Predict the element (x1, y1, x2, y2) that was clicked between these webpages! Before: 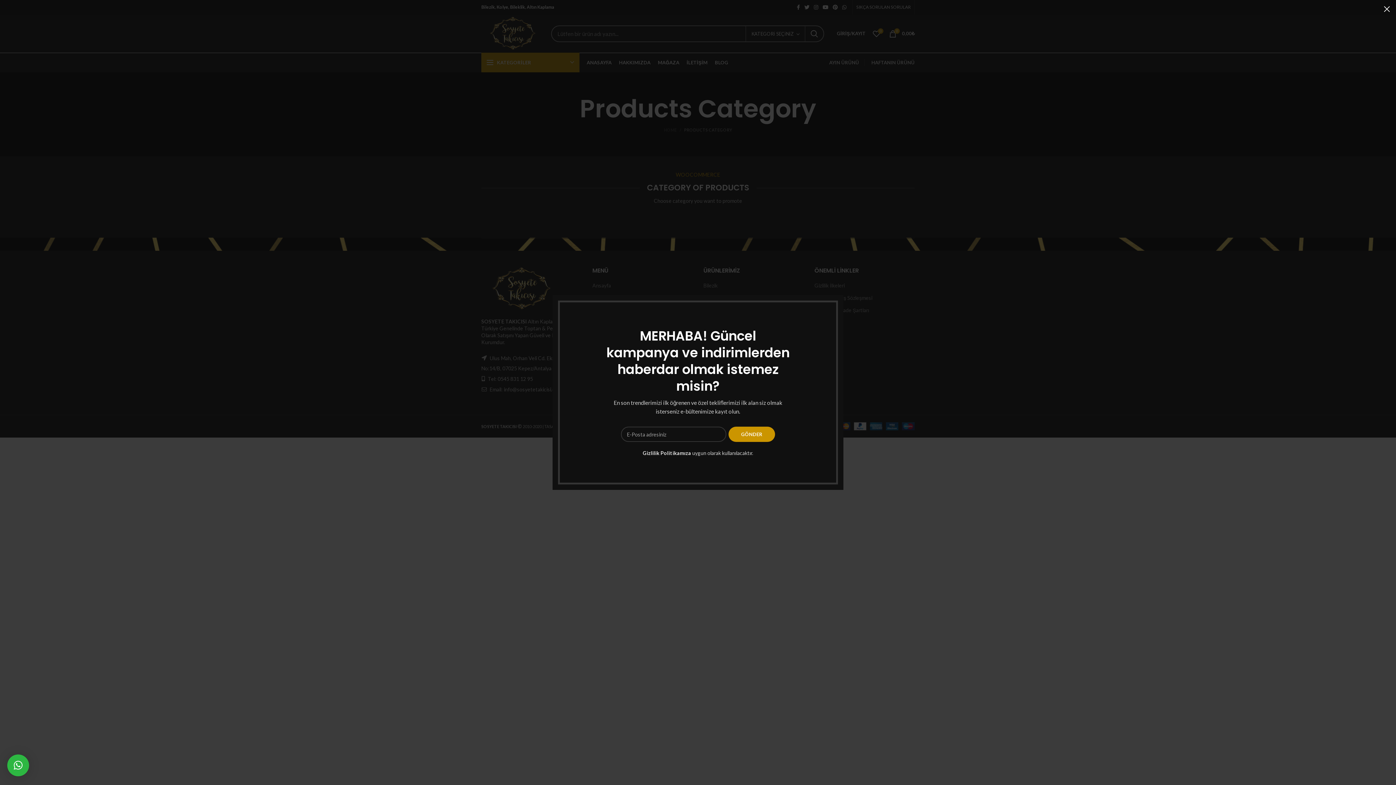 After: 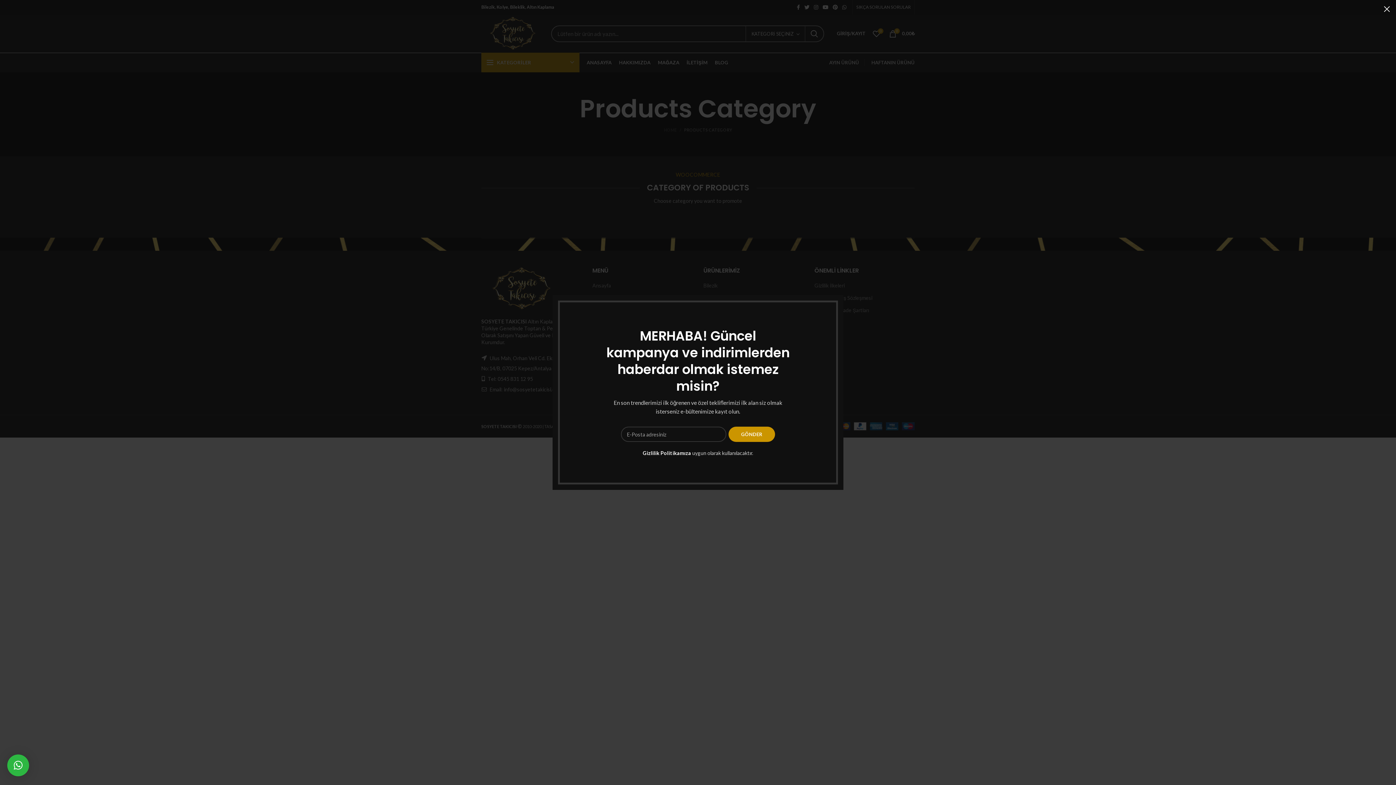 Action: bbox: (627, 450, 675, 456) label: Gizlilik Politikamıza